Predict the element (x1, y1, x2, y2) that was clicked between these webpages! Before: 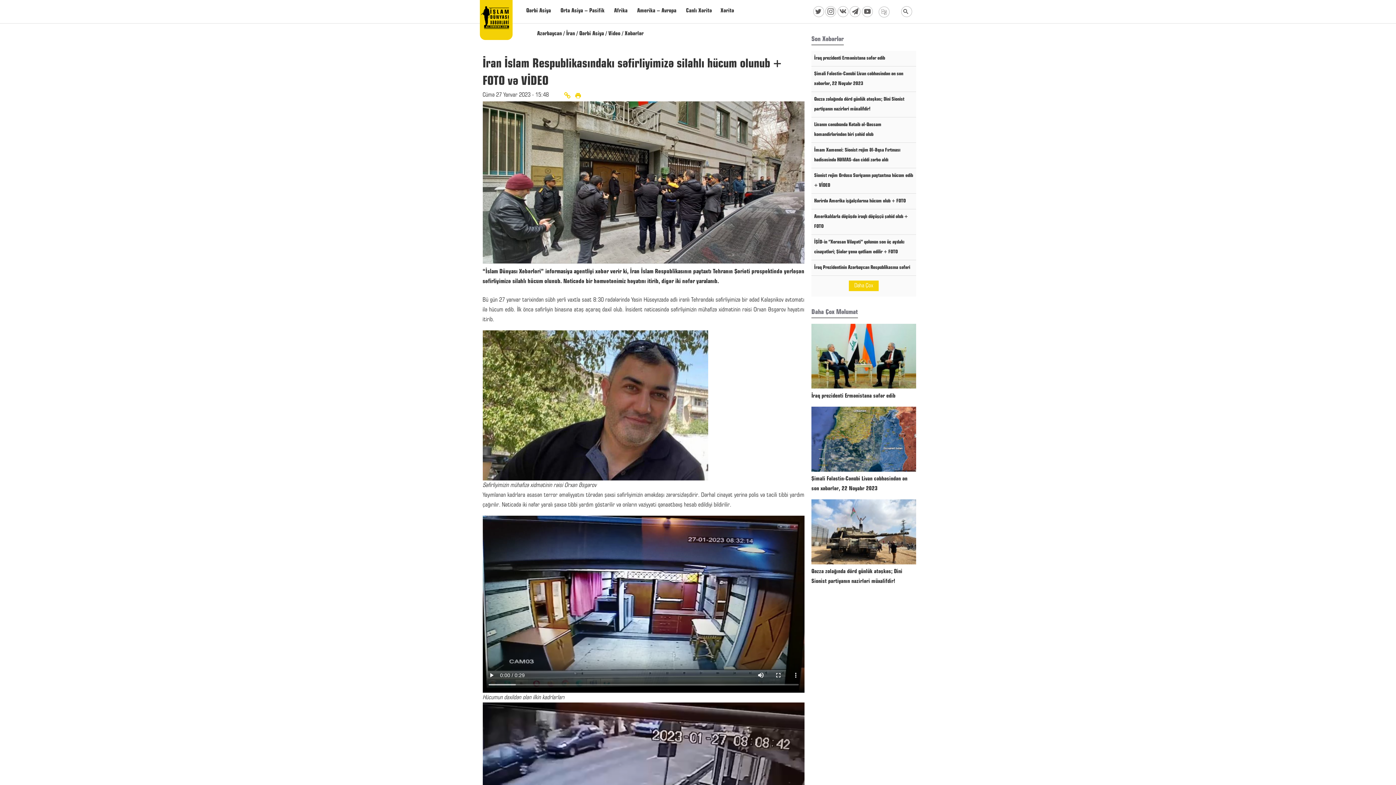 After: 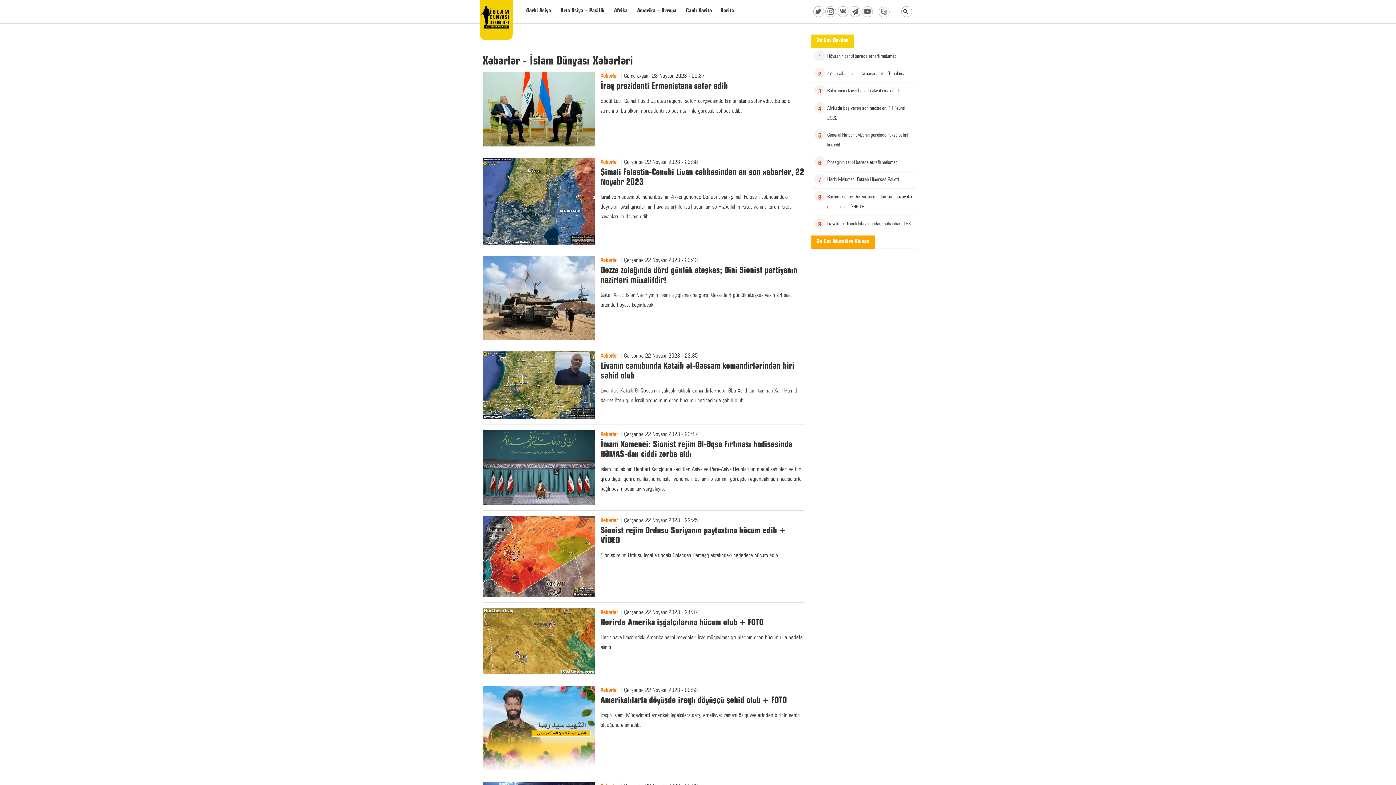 Action: label: Son Xəbərlər bbox: (811, 36, 844, 42)